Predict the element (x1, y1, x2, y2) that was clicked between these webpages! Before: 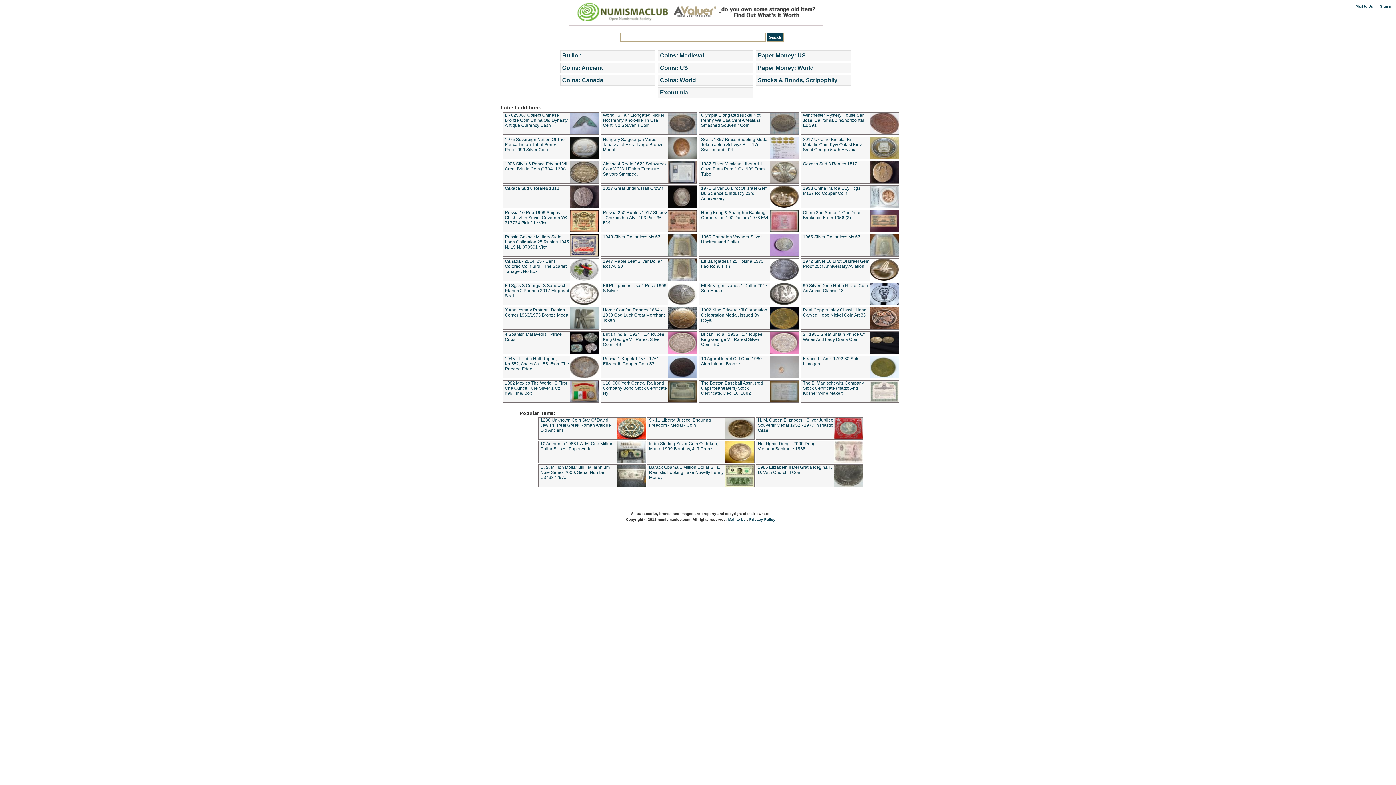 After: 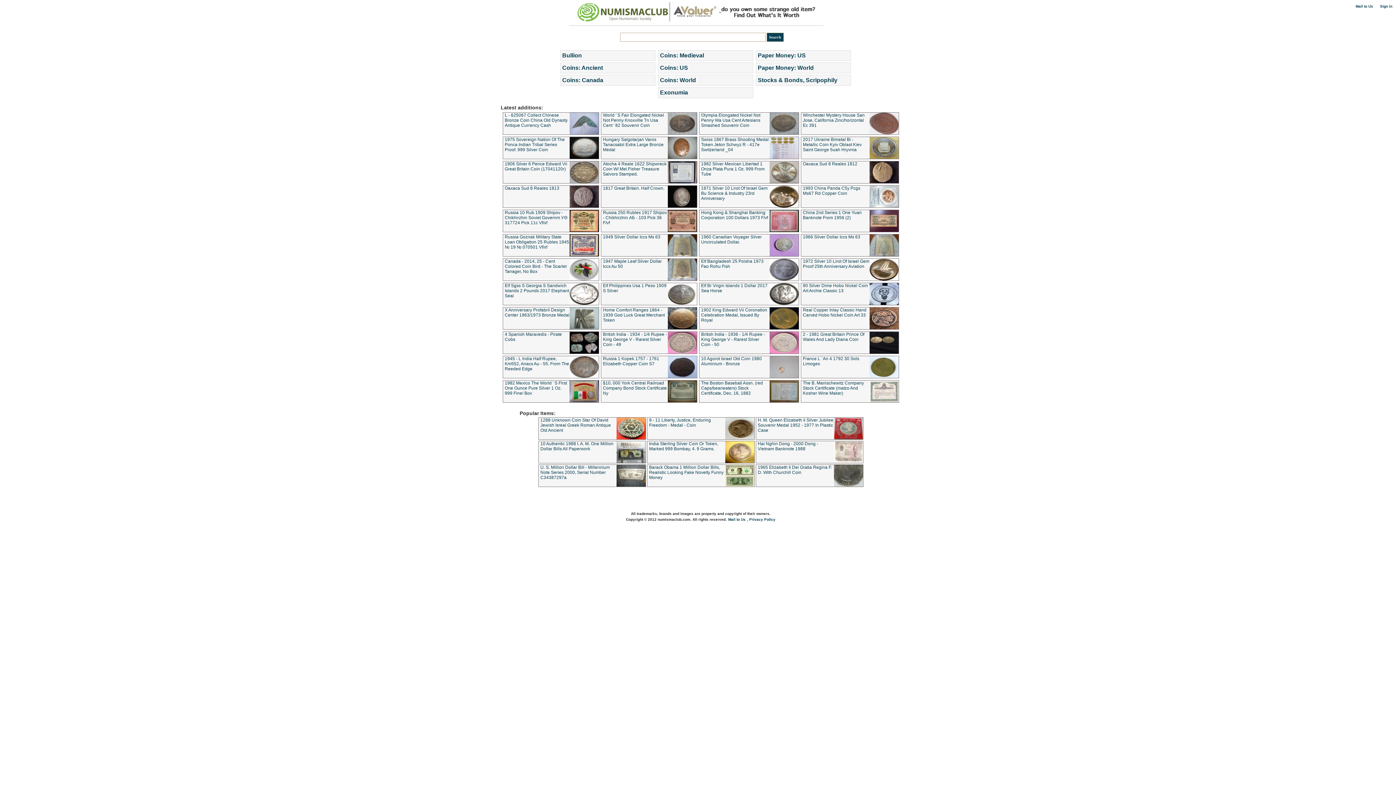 Action: bbox: (834, 434, 863, 440)